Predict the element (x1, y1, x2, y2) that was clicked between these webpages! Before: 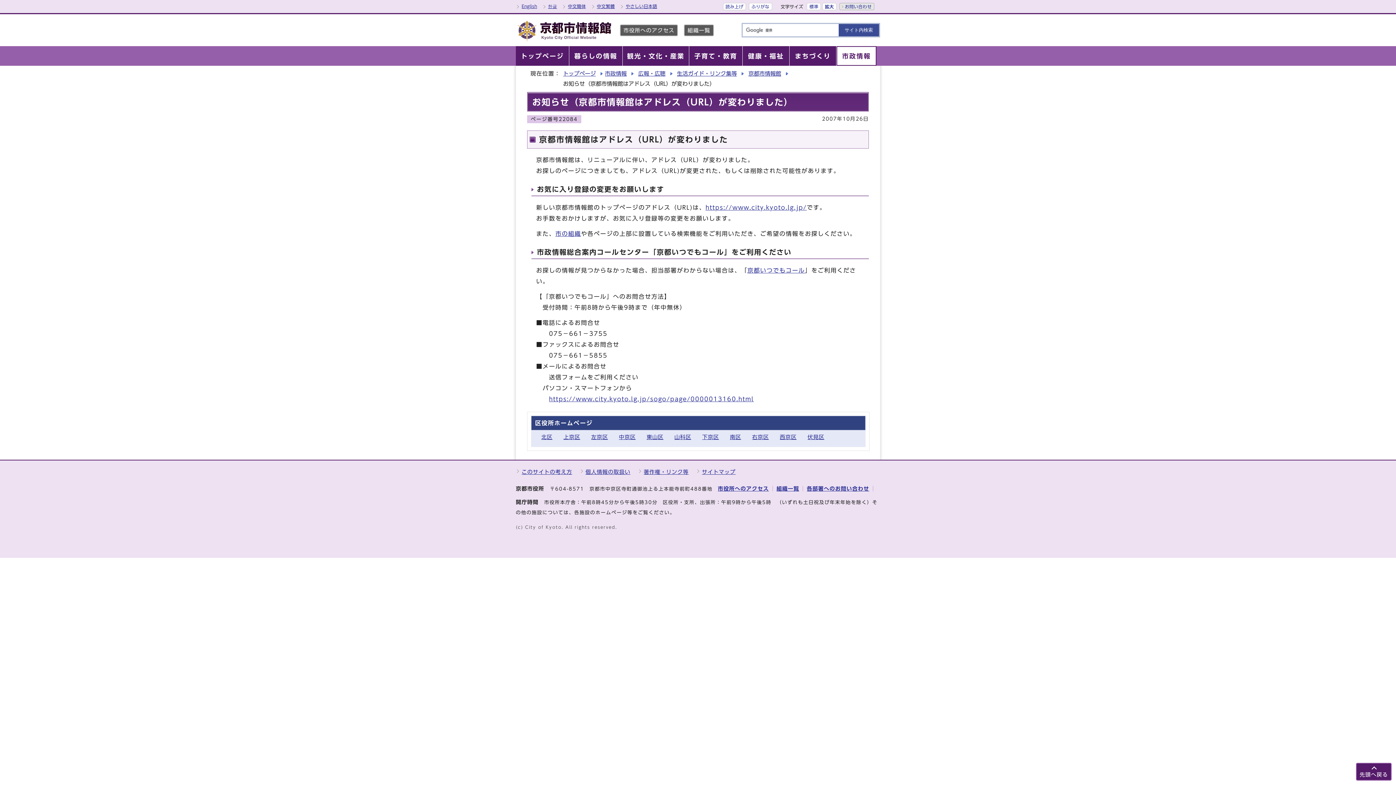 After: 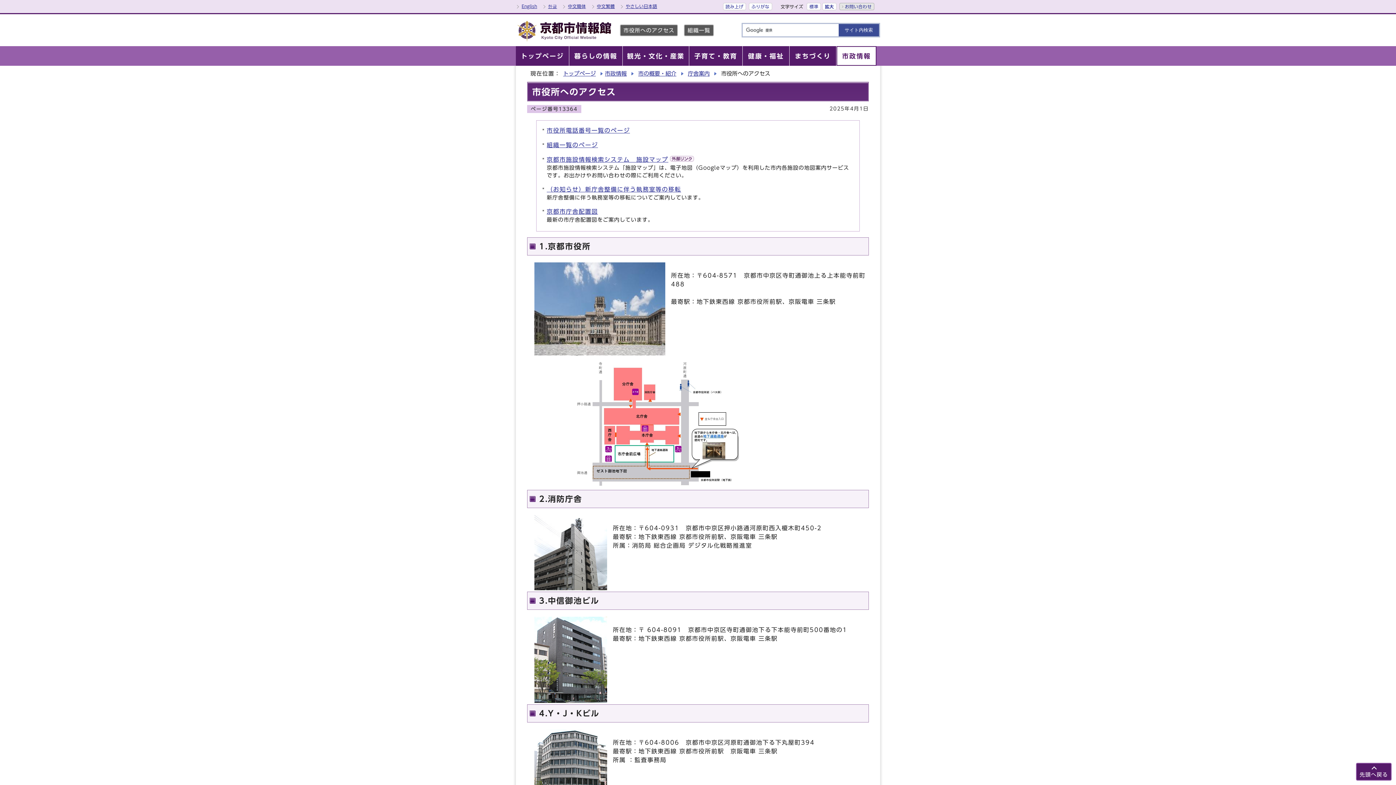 Action: label: 市役所へのアクセス bbox: (718, 486, 769, 491)